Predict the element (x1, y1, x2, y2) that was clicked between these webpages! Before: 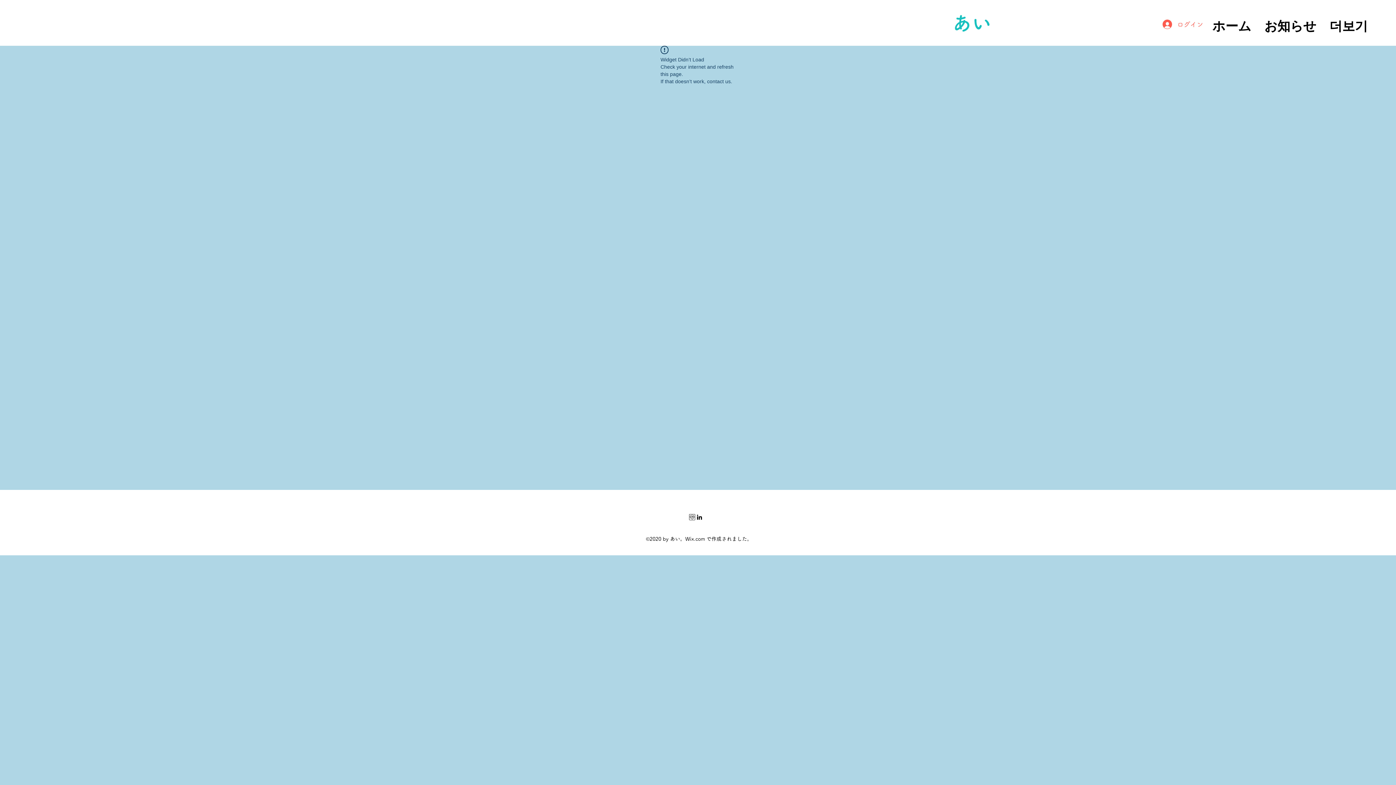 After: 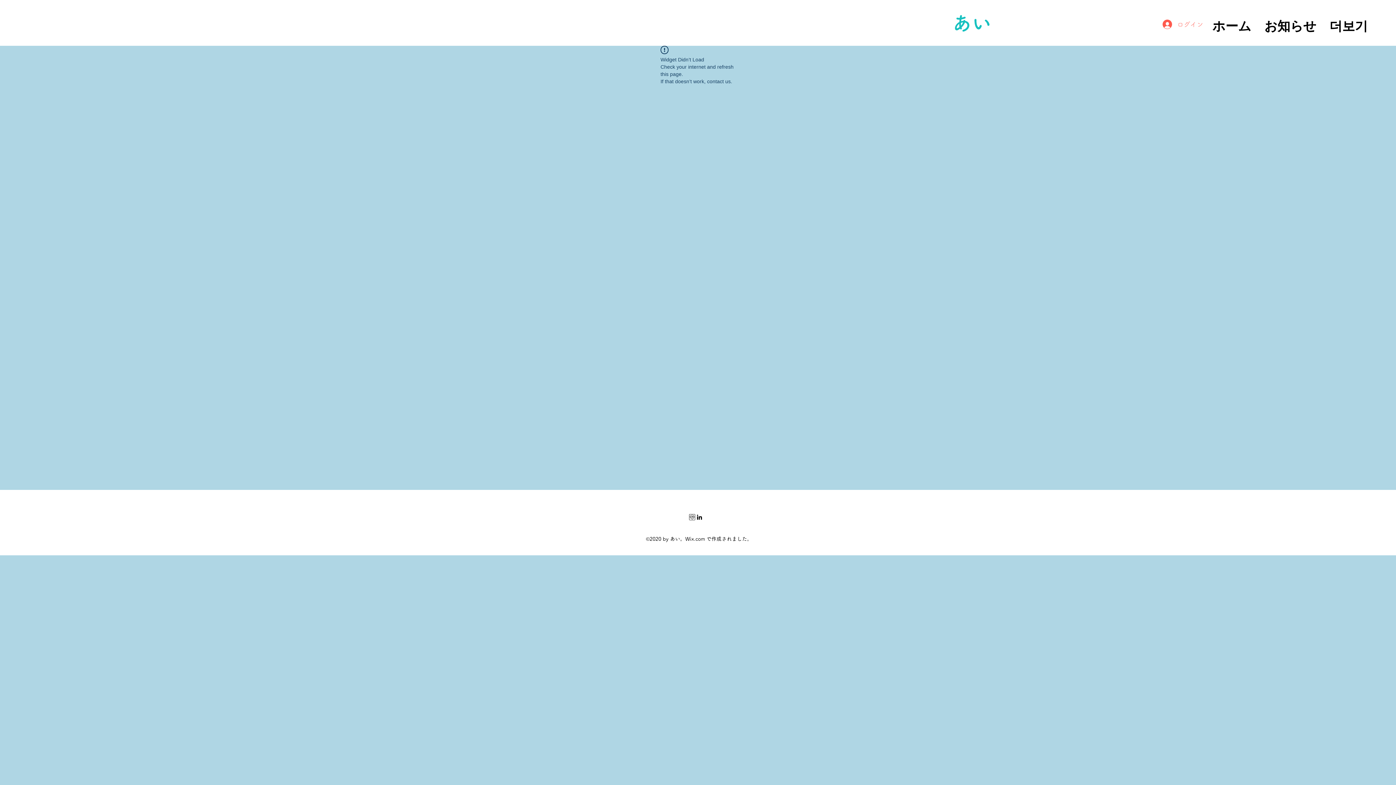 Action: bbox: (1157, 16, 1201, 32) label: ログイン